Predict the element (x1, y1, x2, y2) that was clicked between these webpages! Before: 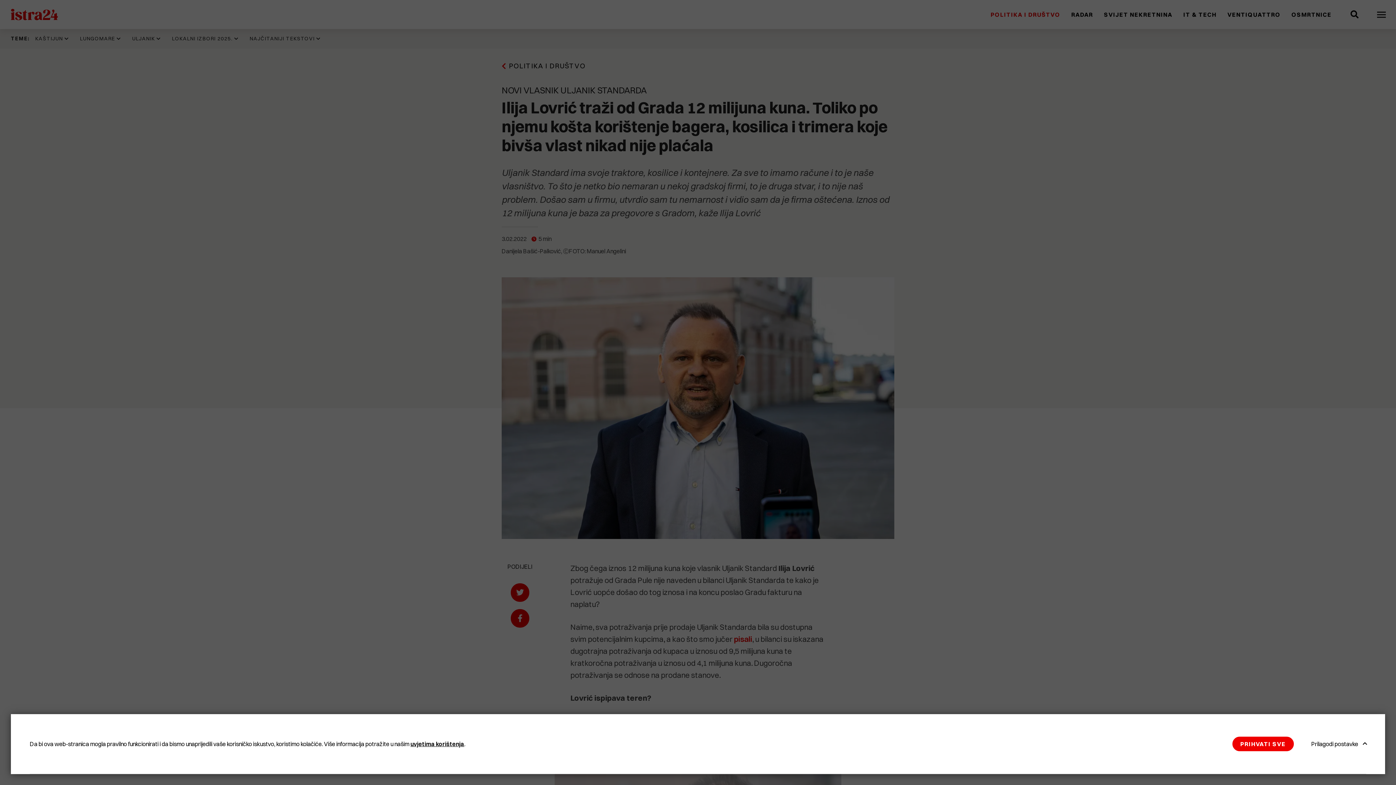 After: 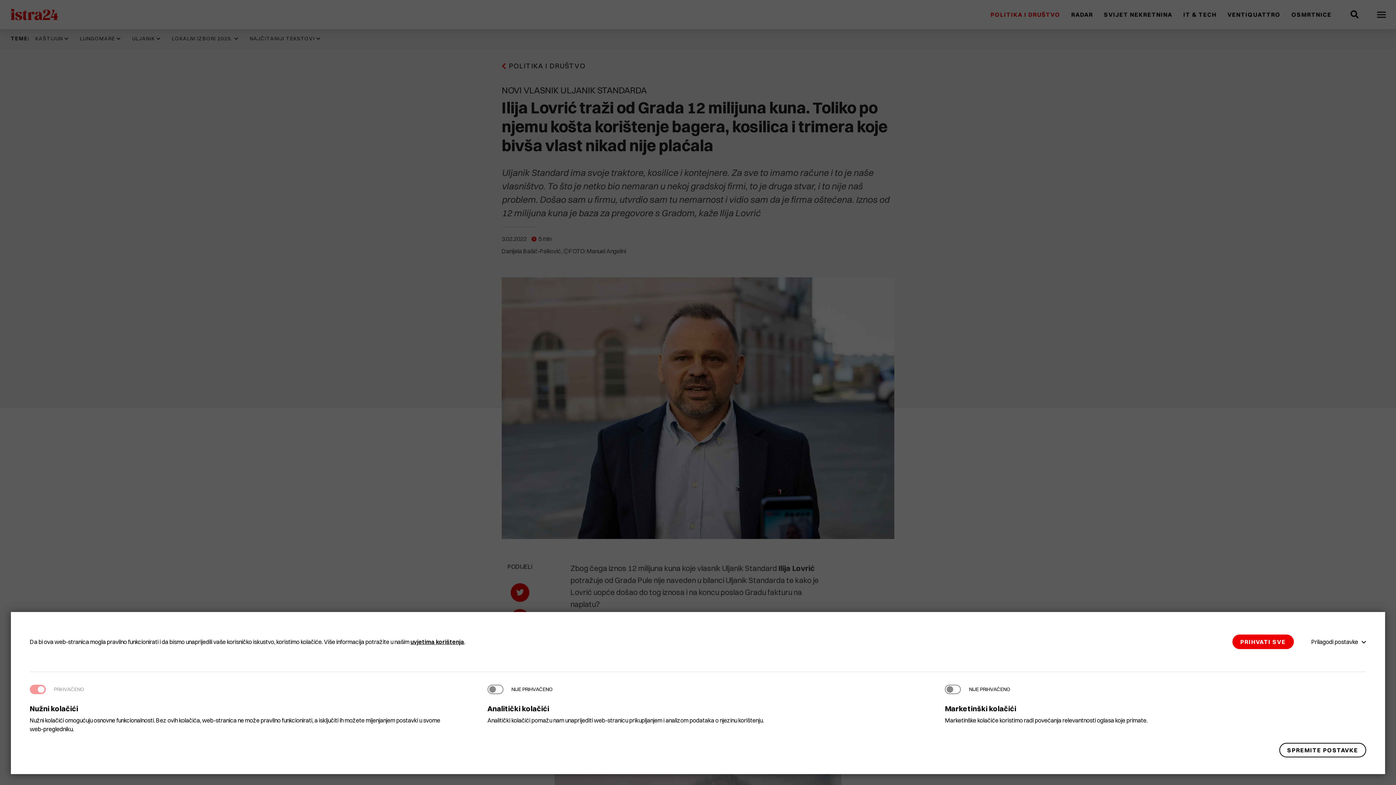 Action: label: Prilagodi postavke bbox: (1305, 737, 1366, 751)